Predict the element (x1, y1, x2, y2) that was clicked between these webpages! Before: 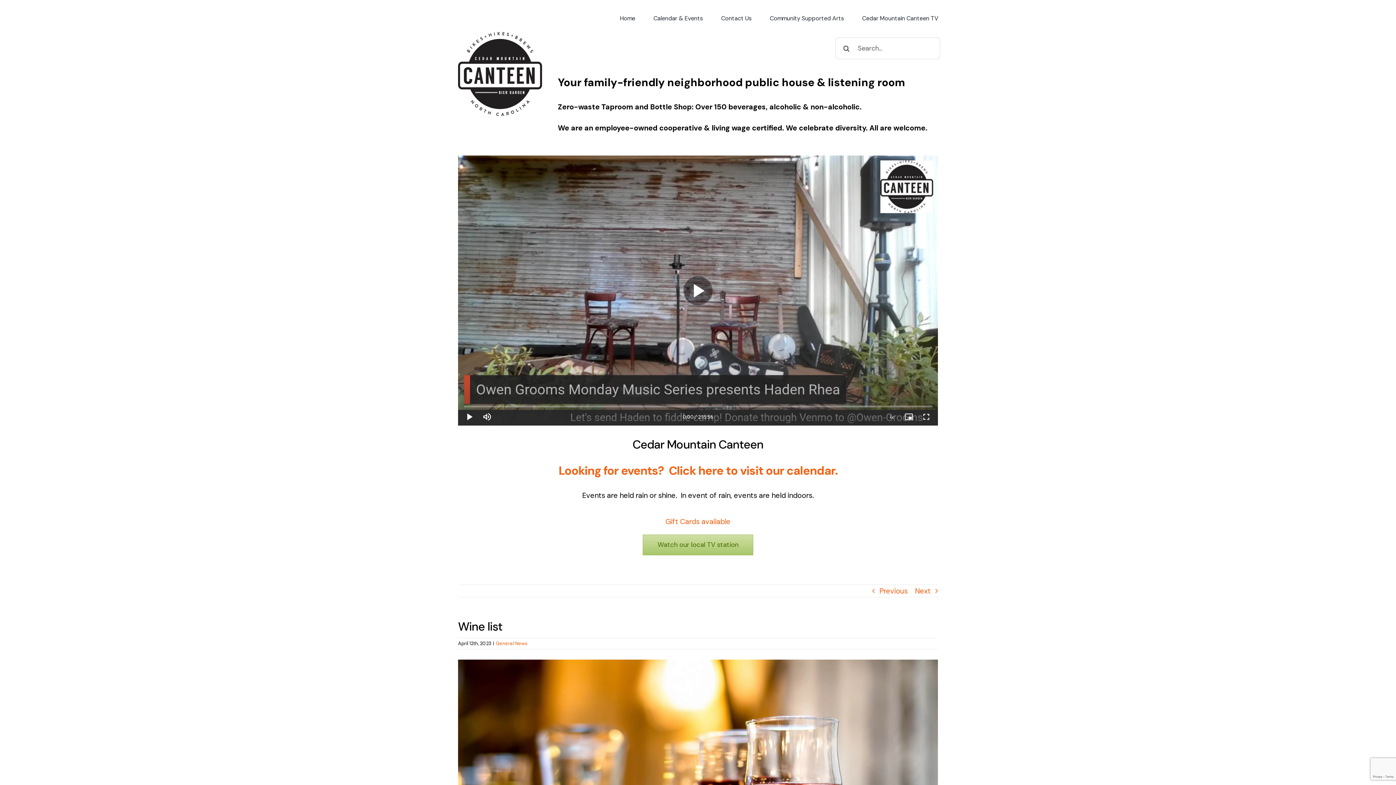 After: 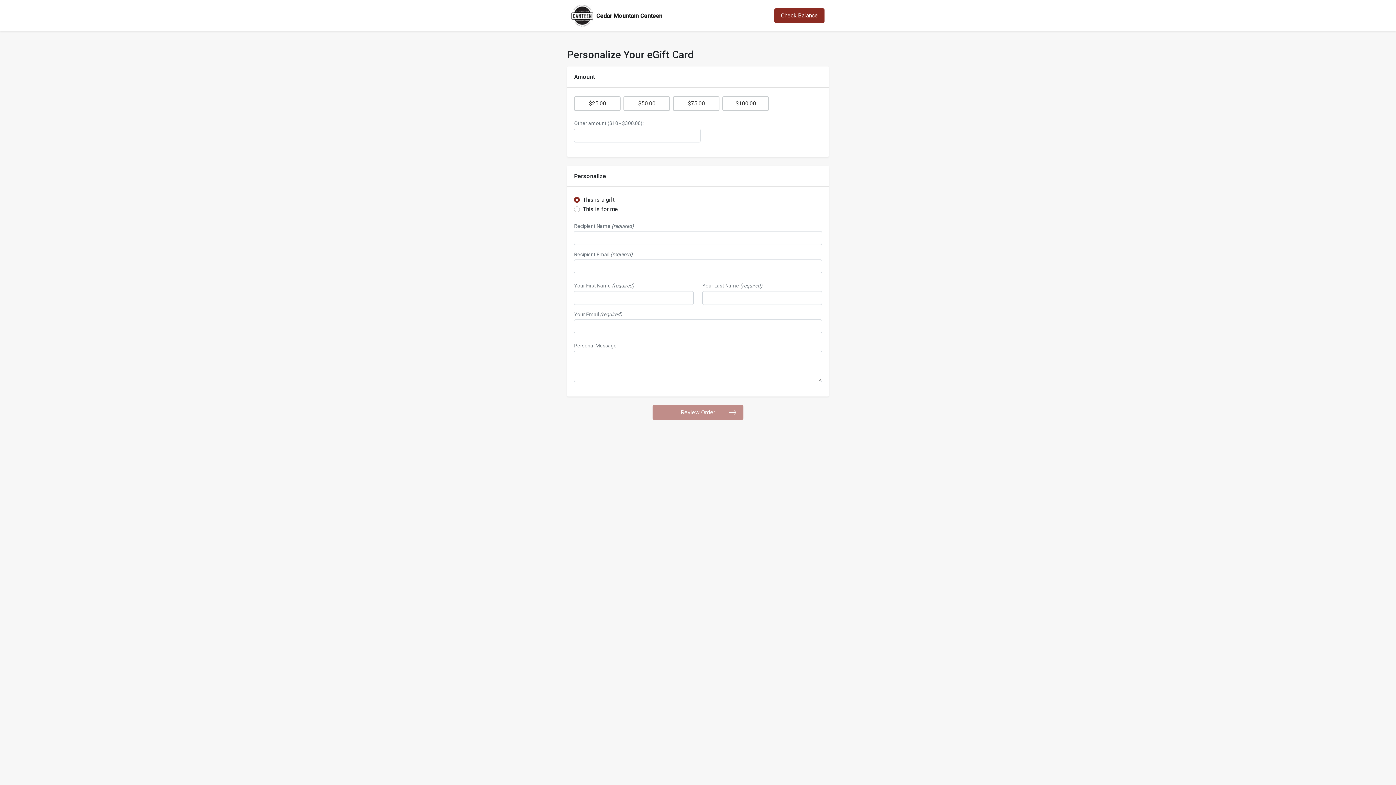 Action: label: Gift Cards available bbox: (665, 517, 730, 526)